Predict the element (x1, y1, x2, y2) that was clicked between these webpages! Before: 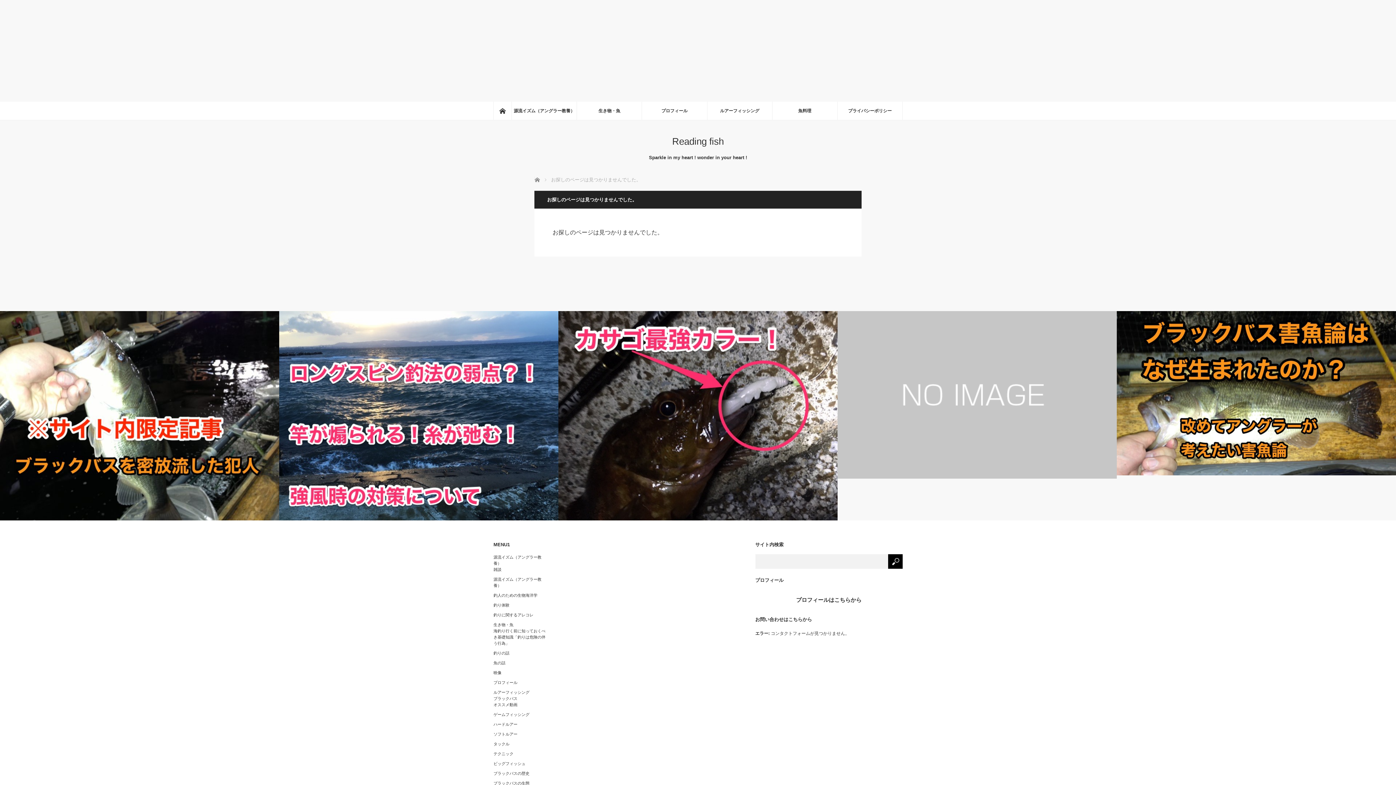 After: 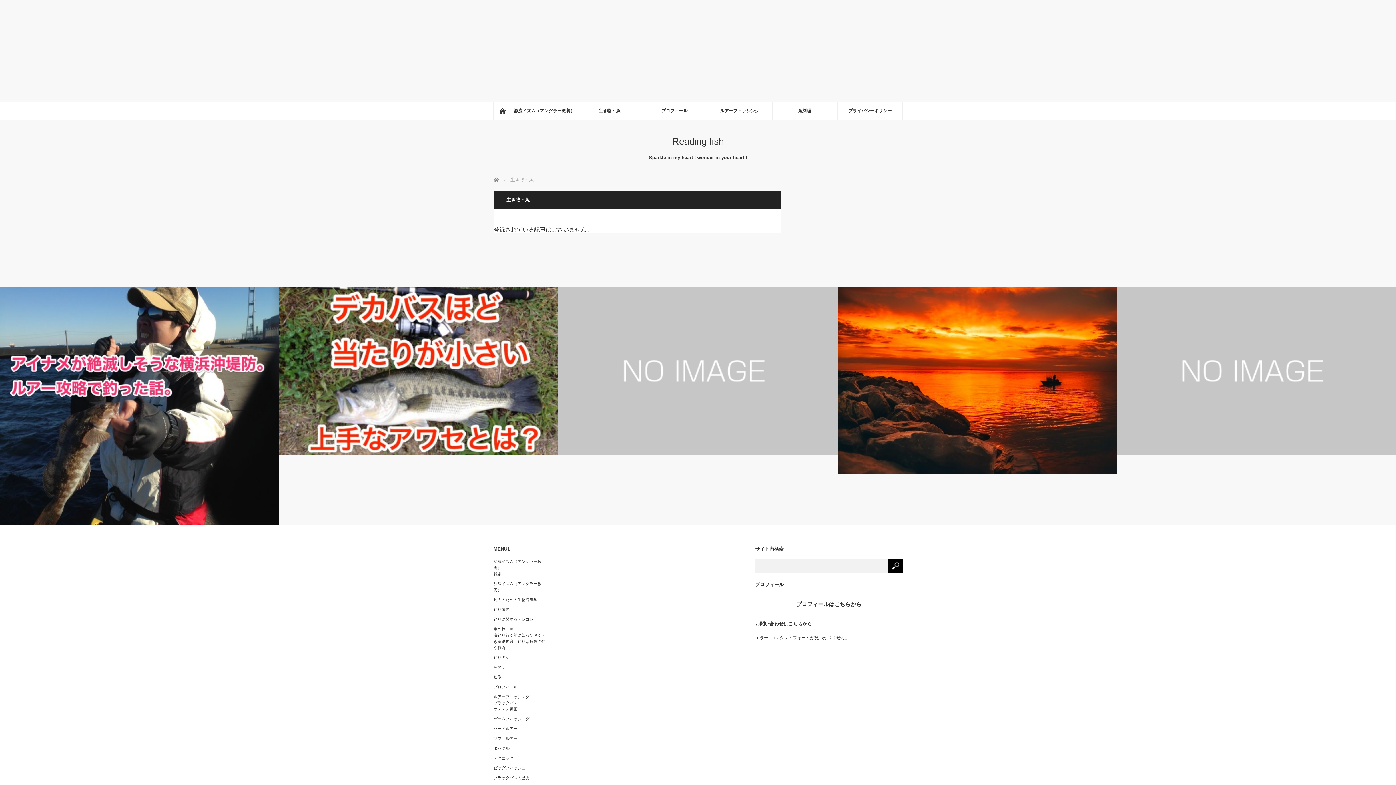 Action: label: 生き物・魚 bbox: (493, 622, 548, 628)